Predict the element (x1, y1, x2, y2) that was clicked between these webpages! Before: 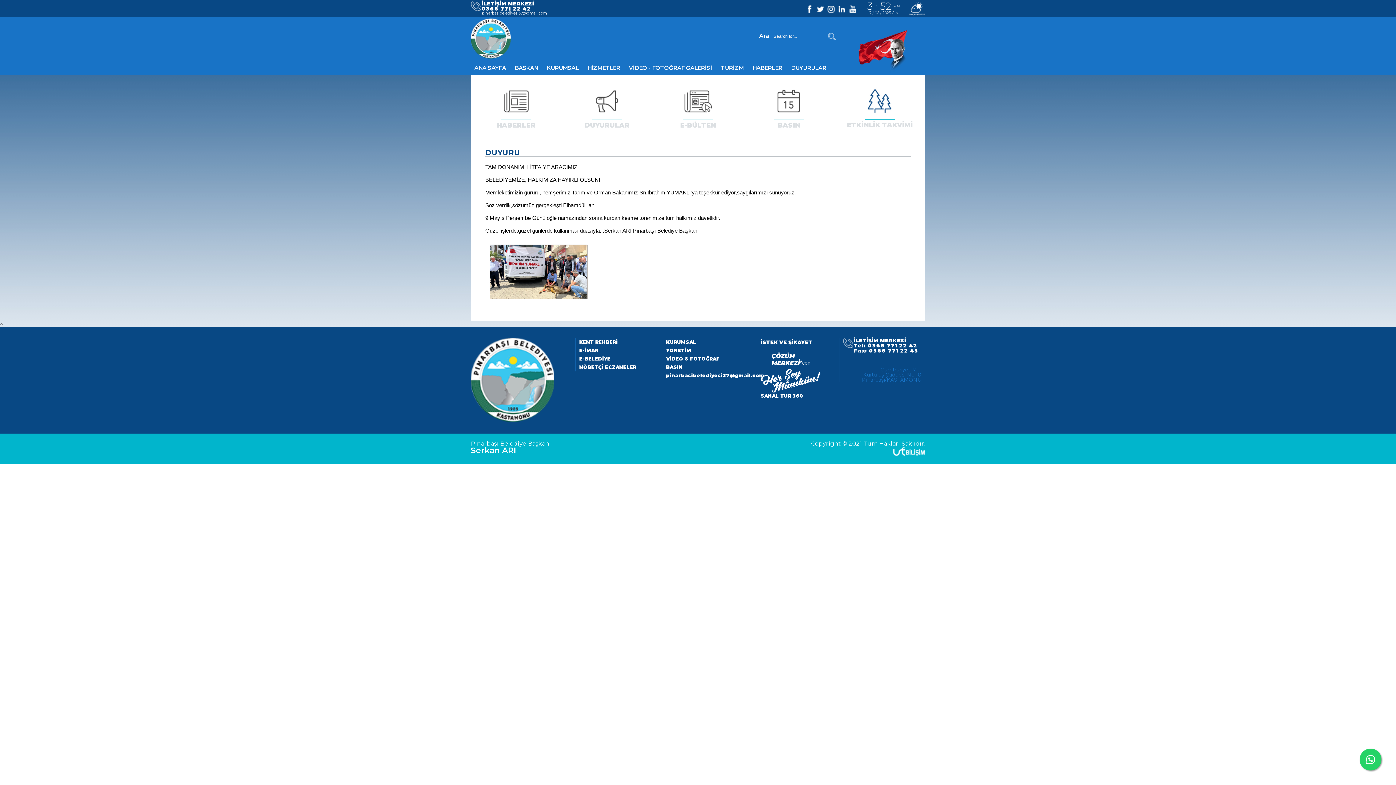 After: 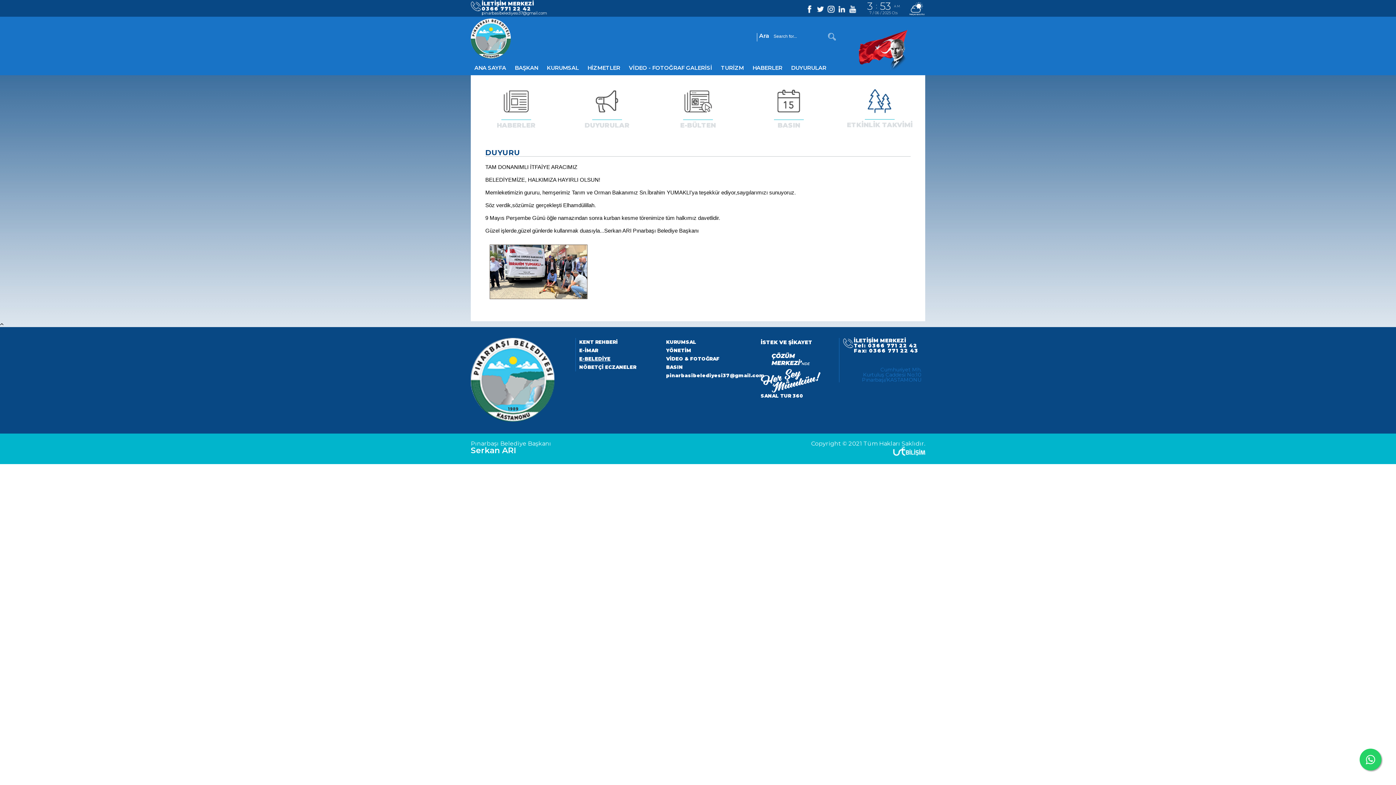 Action: bbox: (579, 355, 666, 363) label: E-BELEDİYE